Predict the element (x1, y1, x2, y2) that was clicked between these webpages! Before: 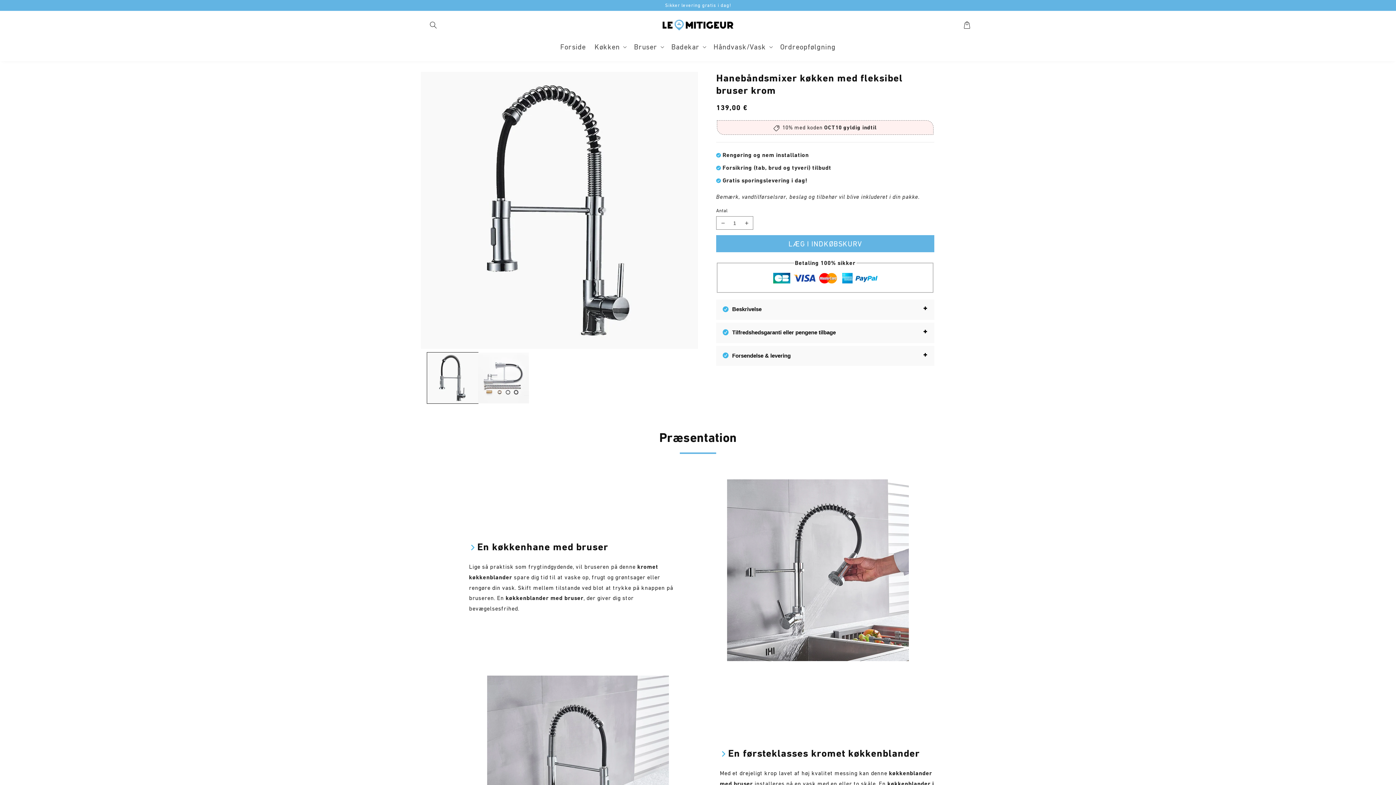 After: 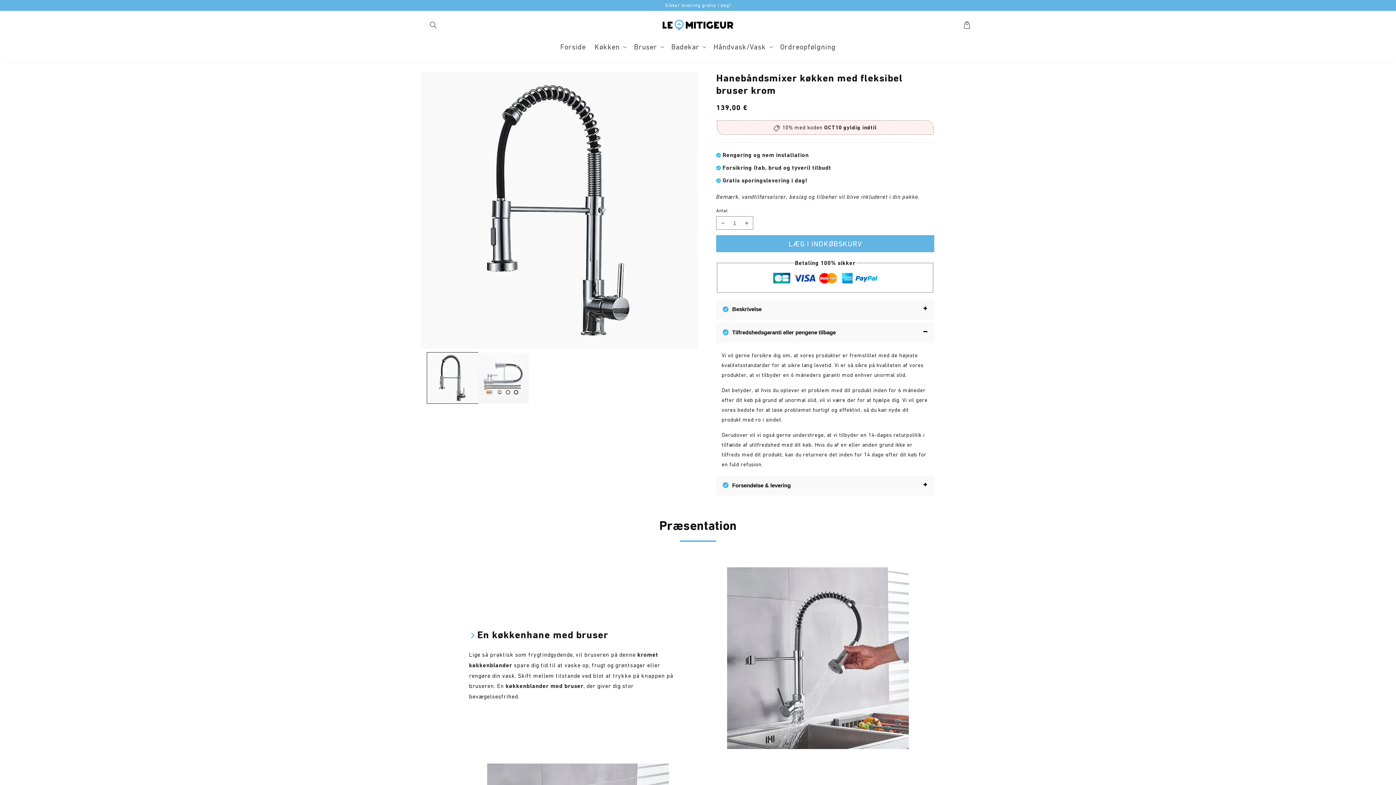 Action: bbox: (716, 322, 934, 343) label: Tilfredshedsgaranti eller pengene tilbage